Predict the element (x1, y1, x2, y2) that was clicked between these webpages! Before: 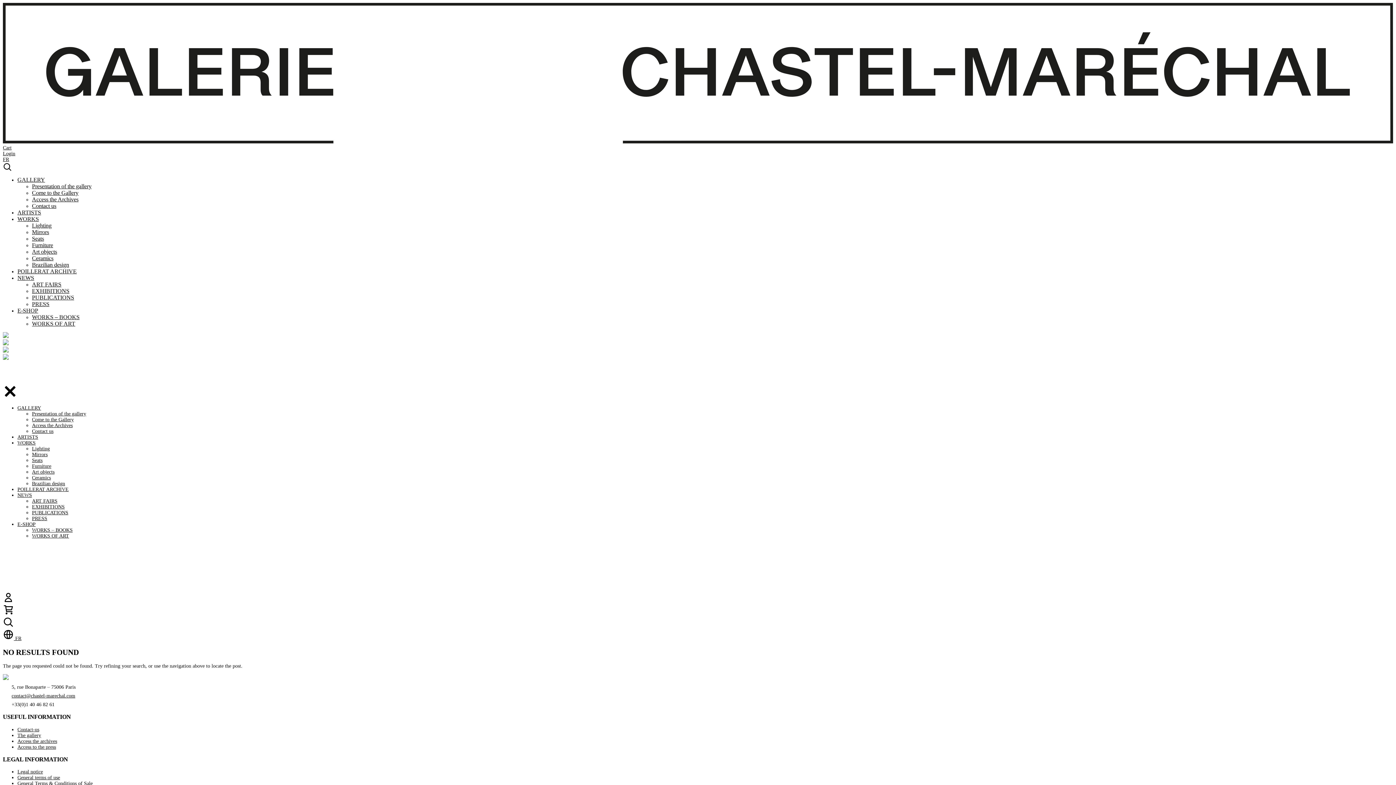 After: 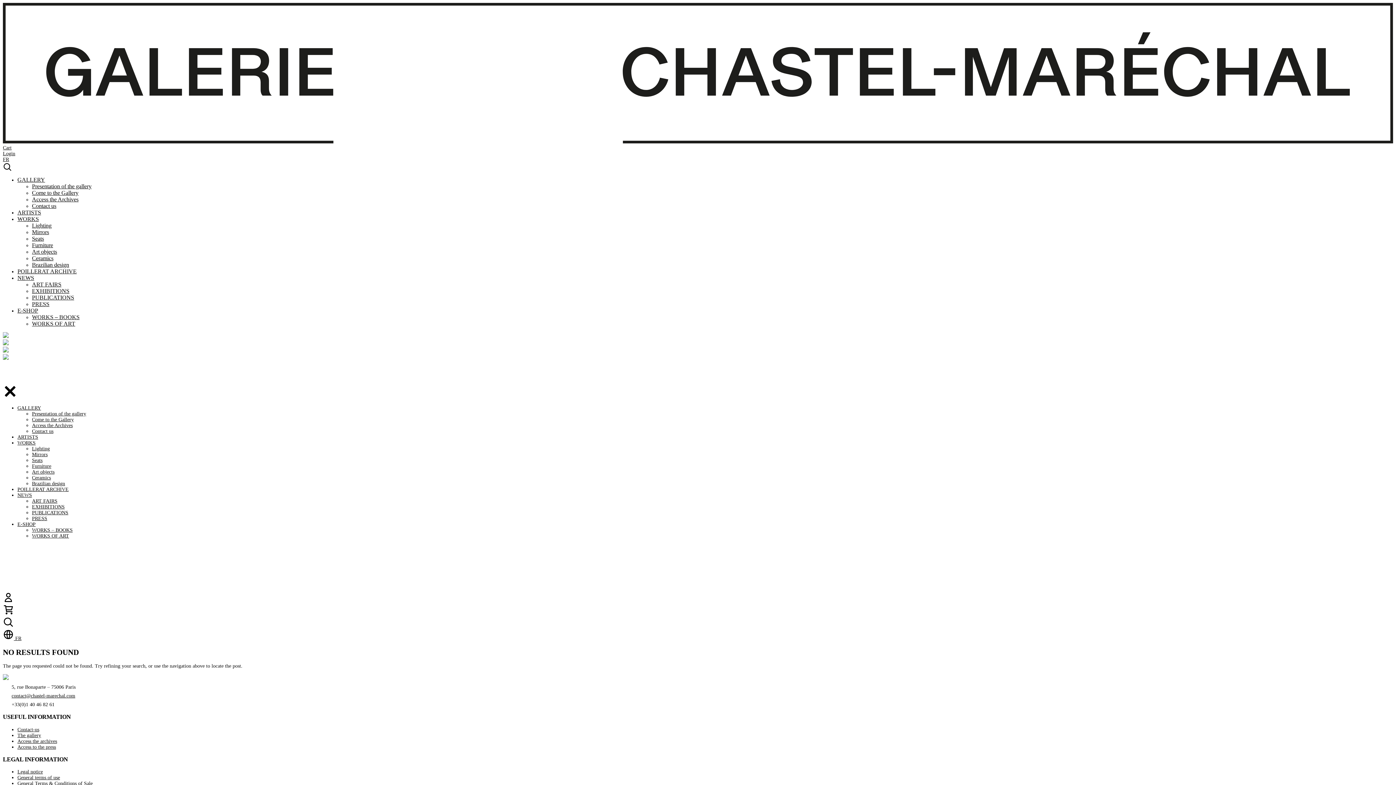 Action: bbox: (11, 693, 75, 698) label: contact@chastel-marechal.com